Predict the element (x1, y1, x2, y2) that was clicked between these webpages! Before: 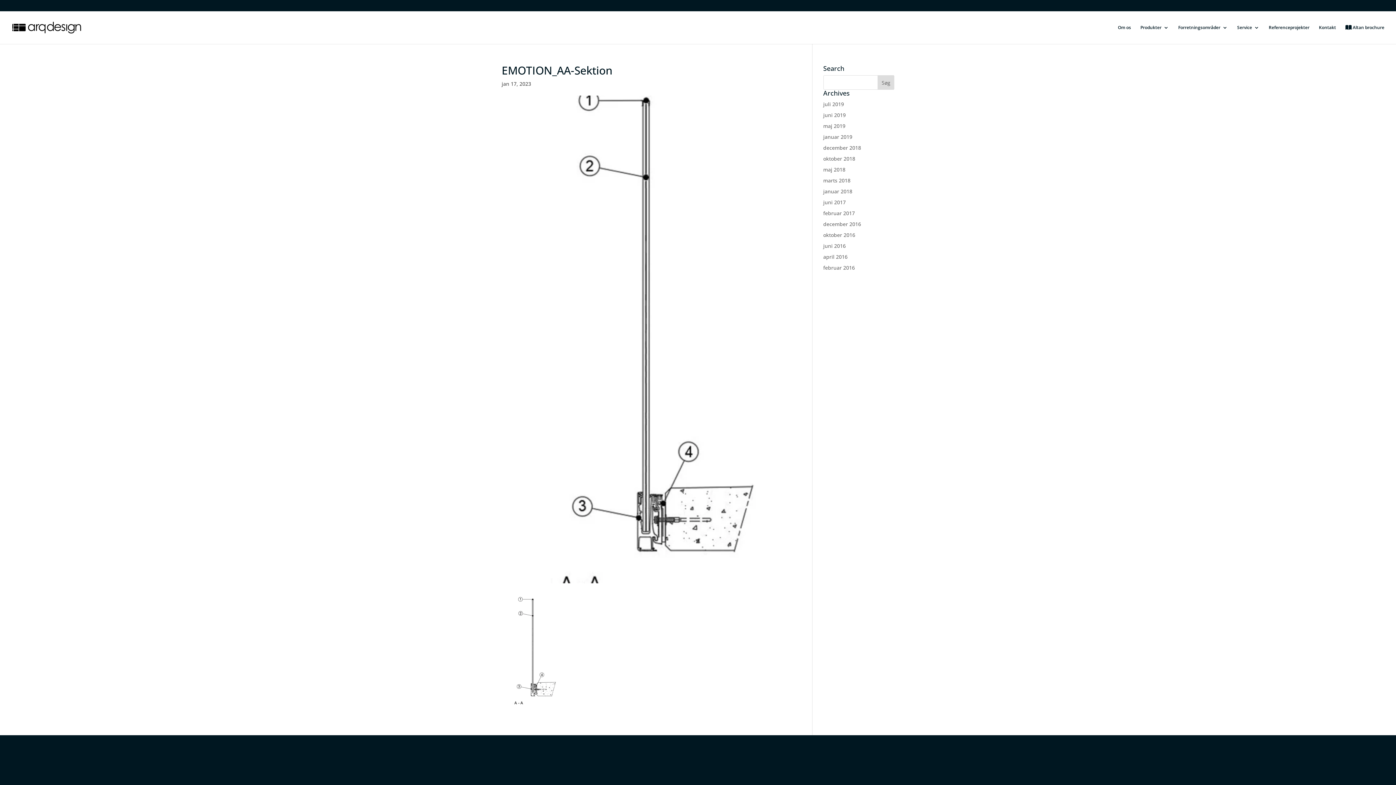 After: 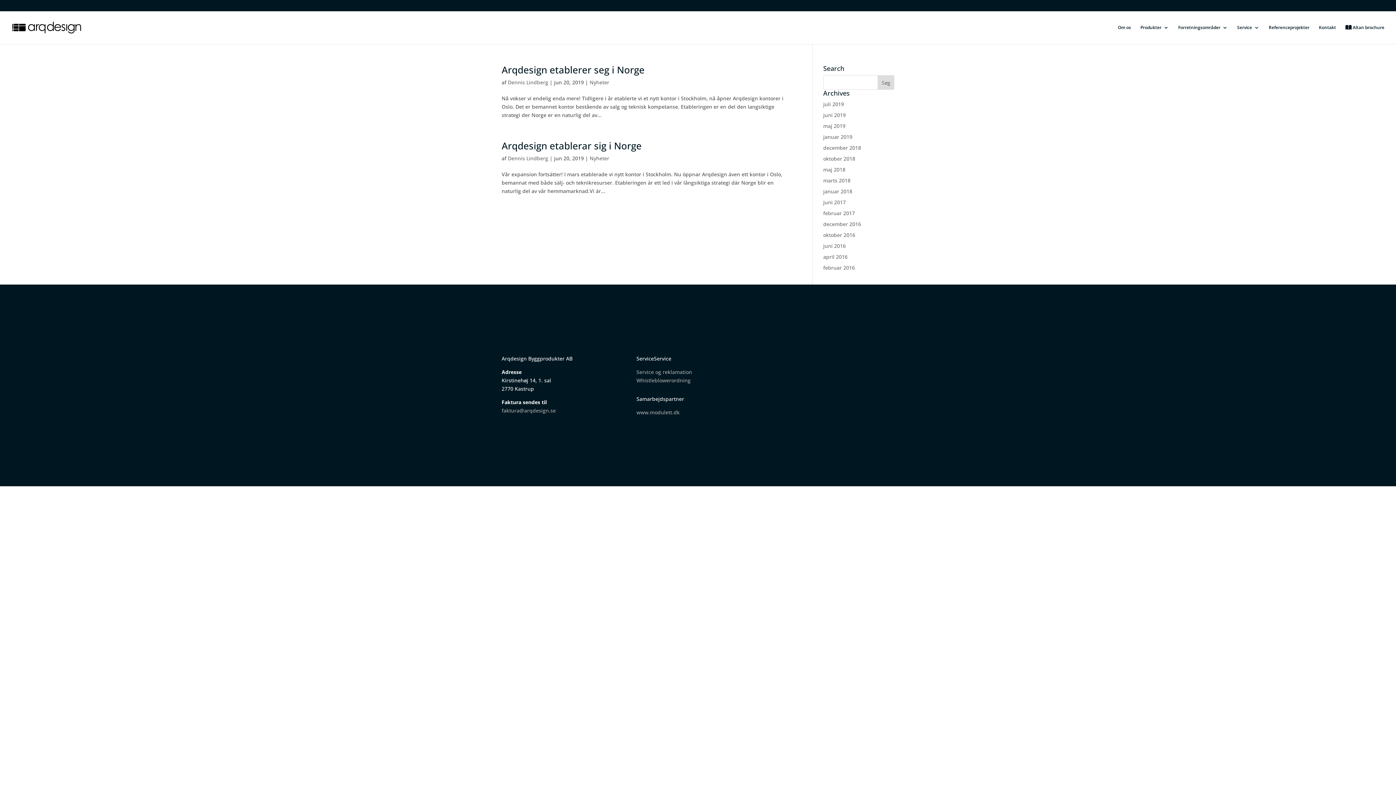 Action: label: juni 2019 bbox: (823, 111, 846, 118)